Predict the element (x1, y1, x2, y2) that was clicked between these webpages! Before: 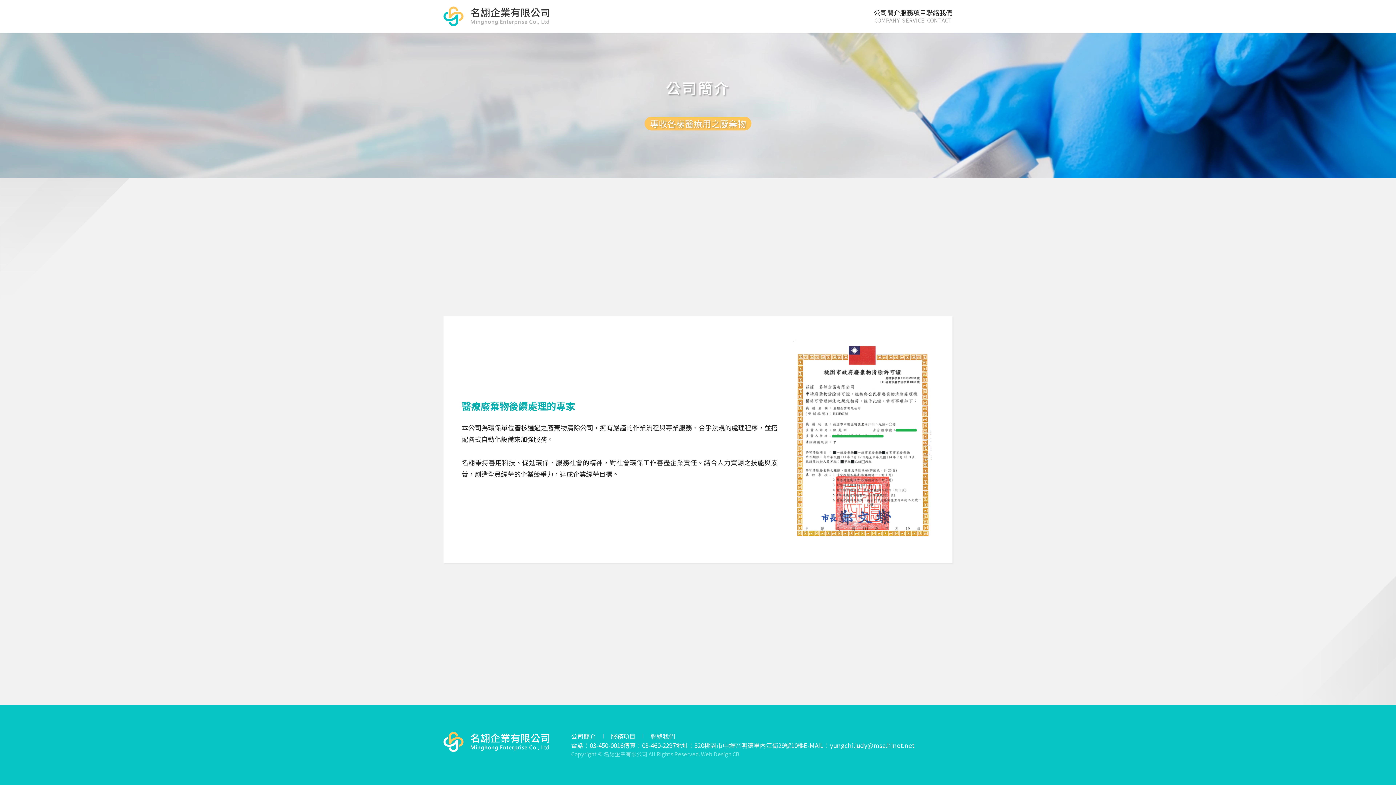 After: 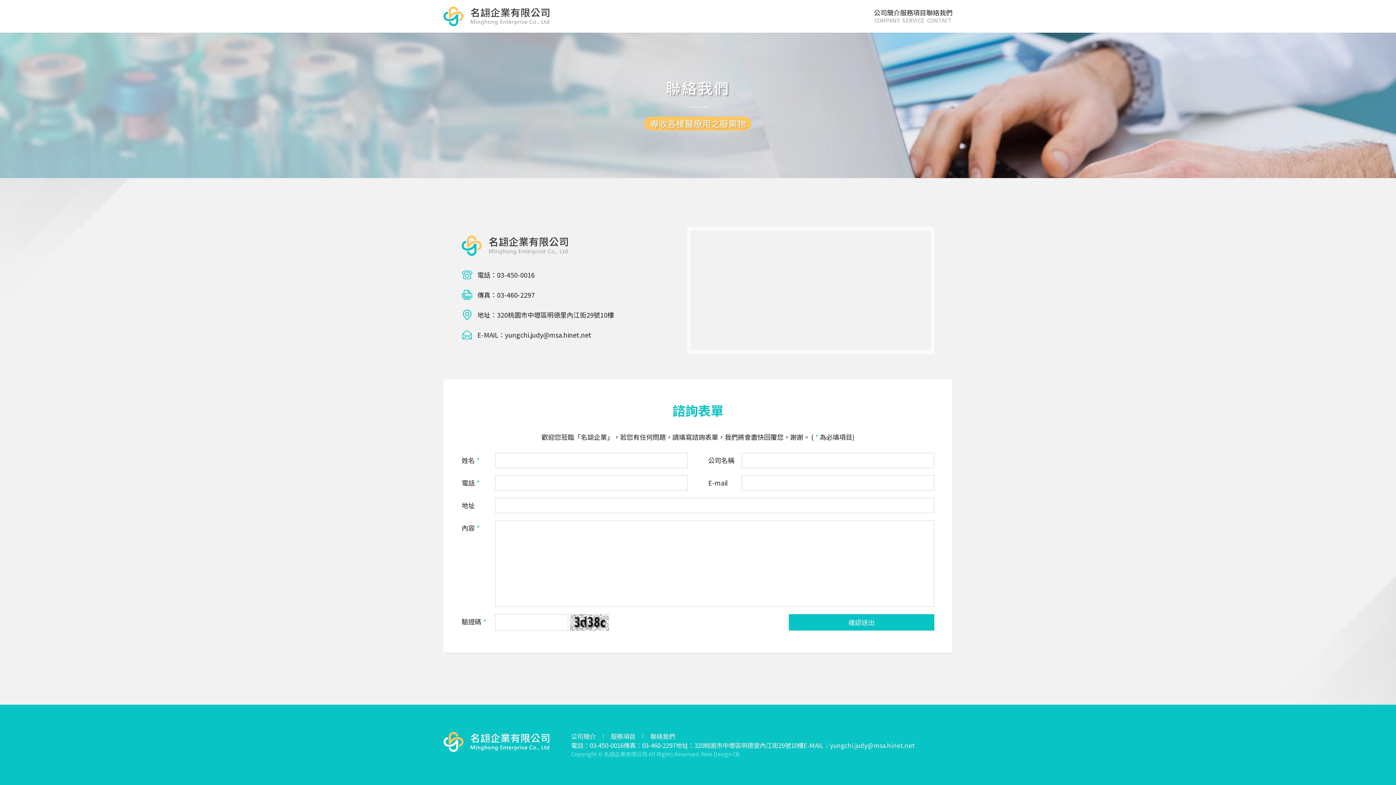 Action: label: 聯絡我們 bbox: (650, 732, 675, 740)